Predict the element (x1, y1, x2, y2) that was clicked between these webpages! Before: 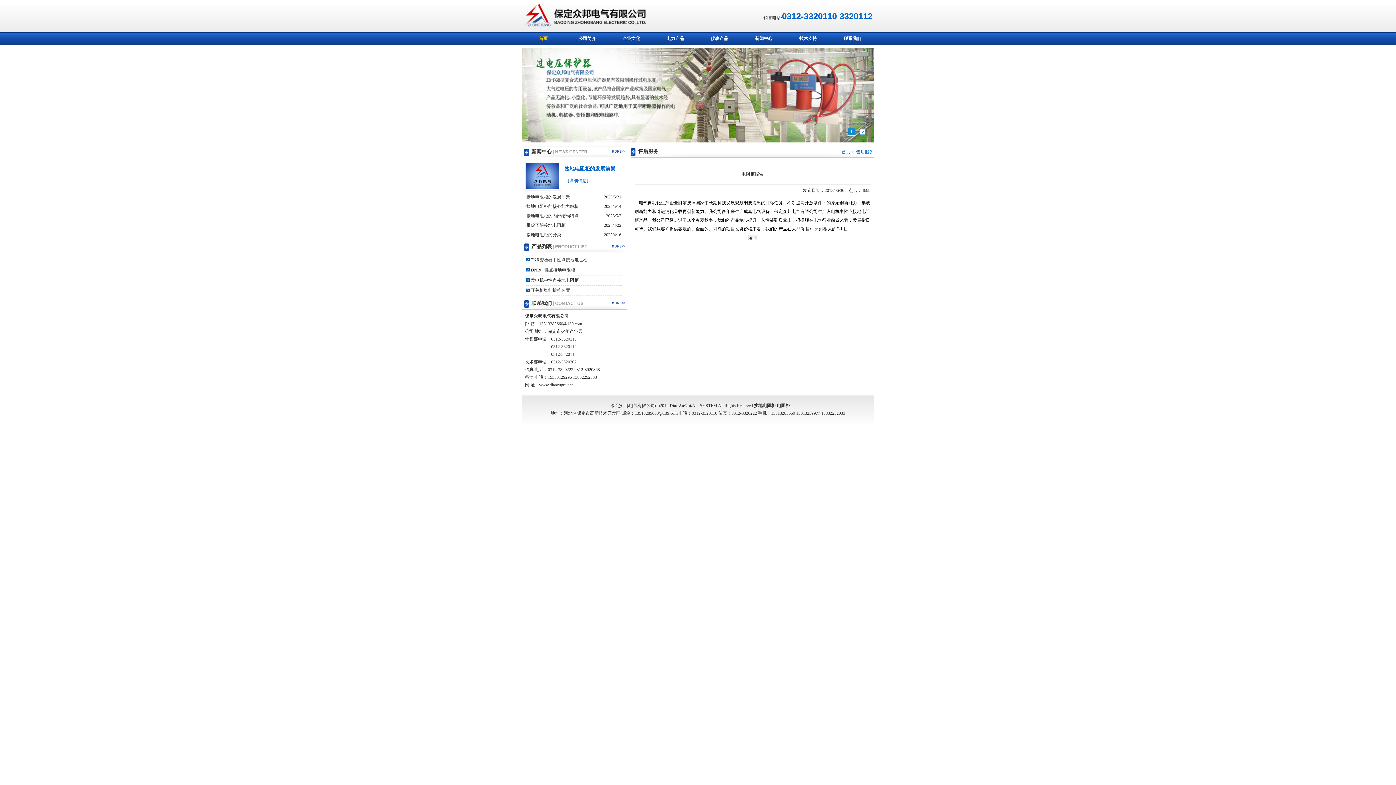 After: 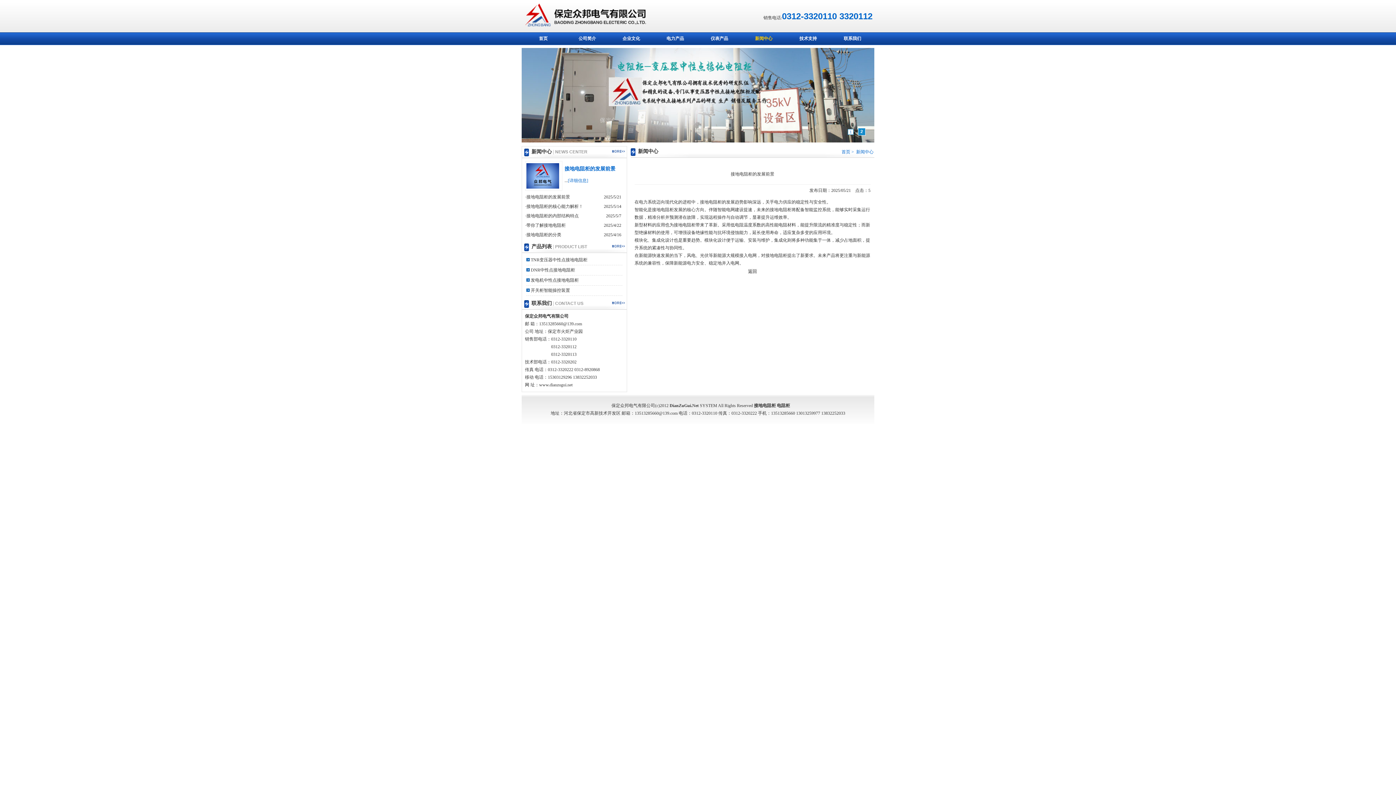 Action: label: [详细信息] bbox: (568, 178, 588, 183)